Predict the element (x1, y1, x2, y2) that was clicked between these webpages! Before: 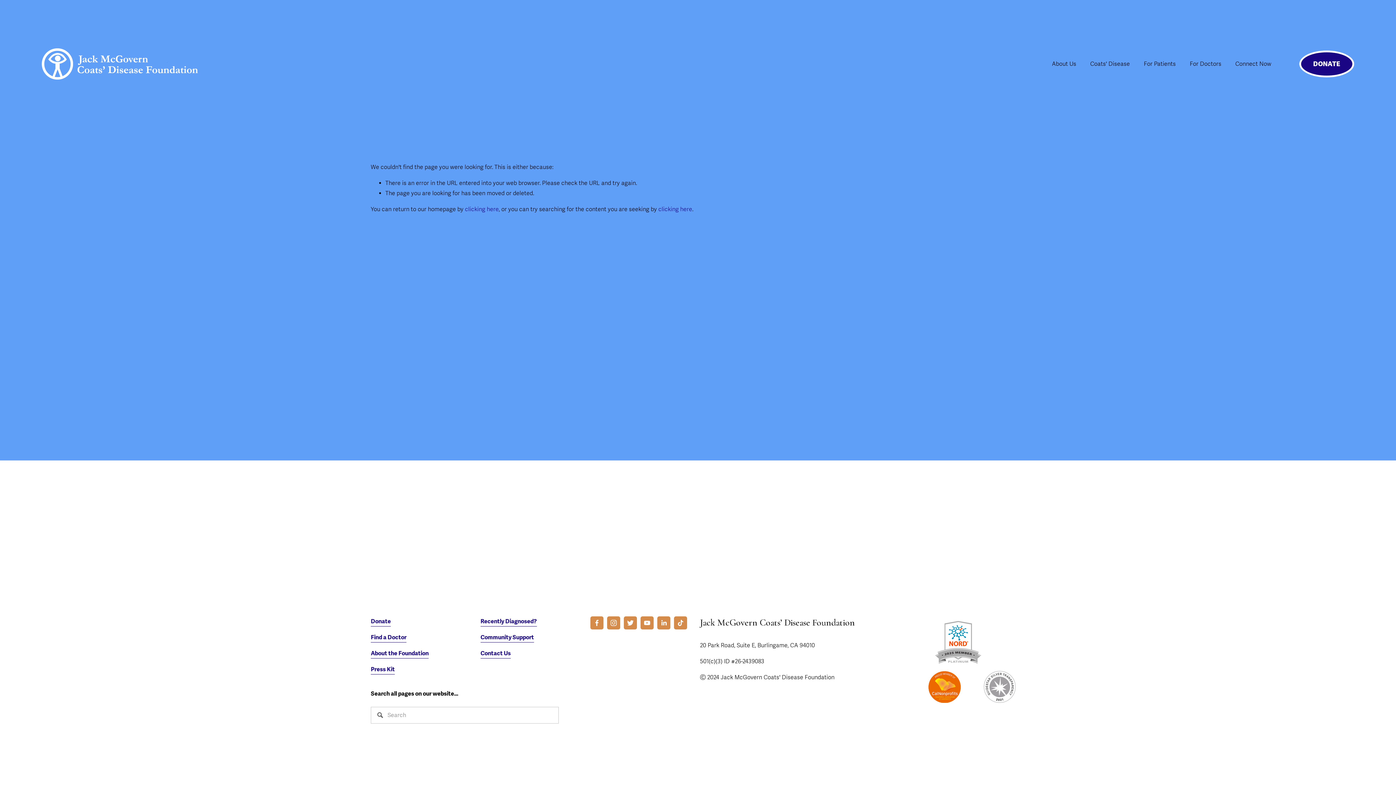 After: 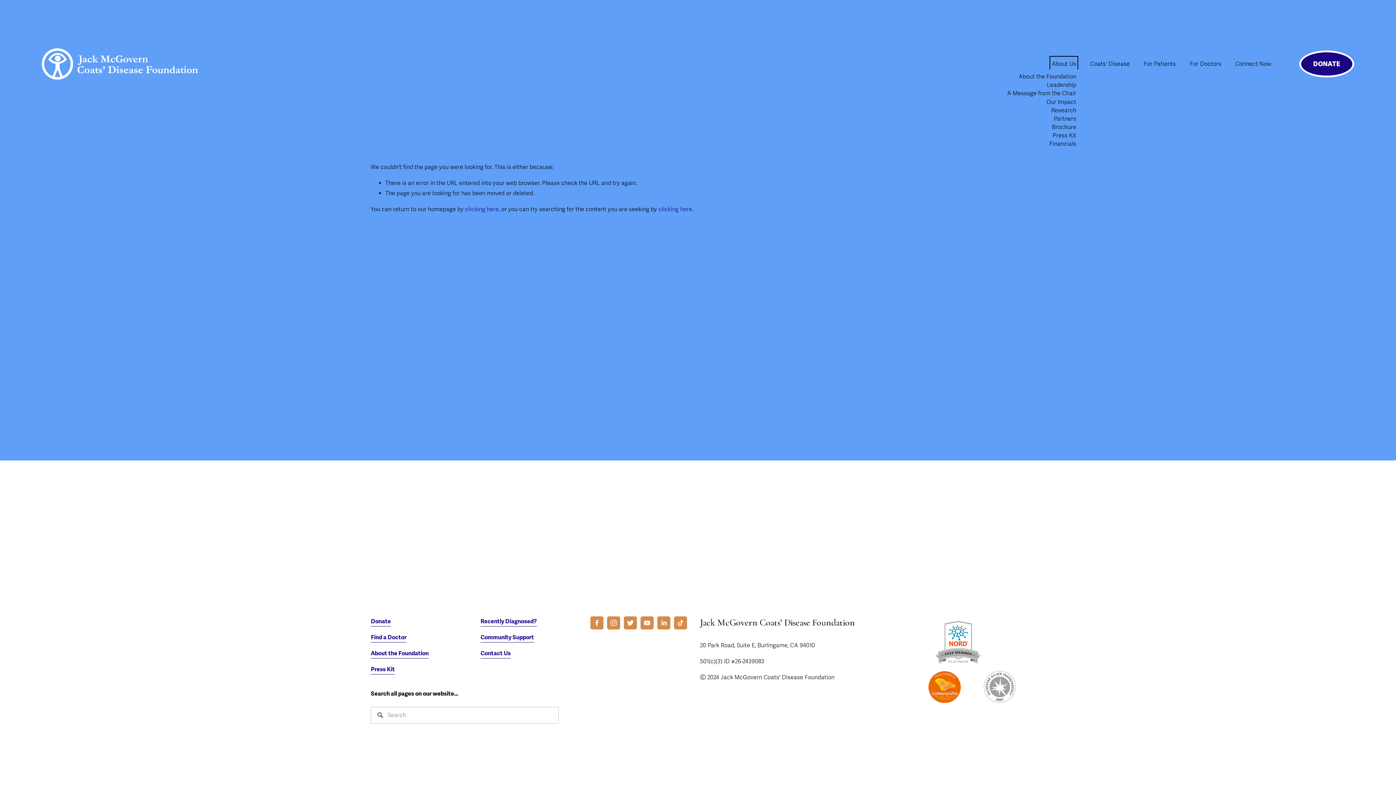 Action: bbox: (1052, 58, 1076, 69) label: folder dropdown